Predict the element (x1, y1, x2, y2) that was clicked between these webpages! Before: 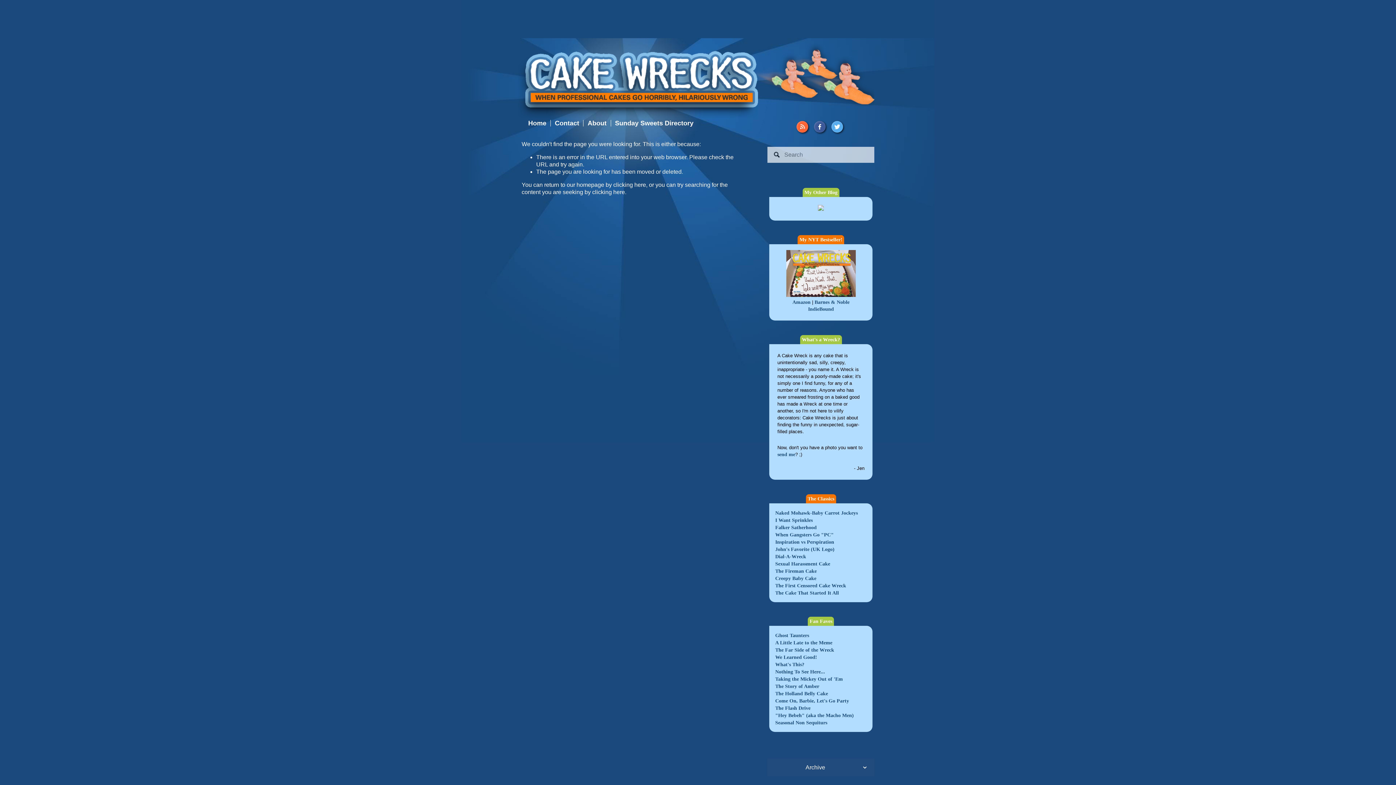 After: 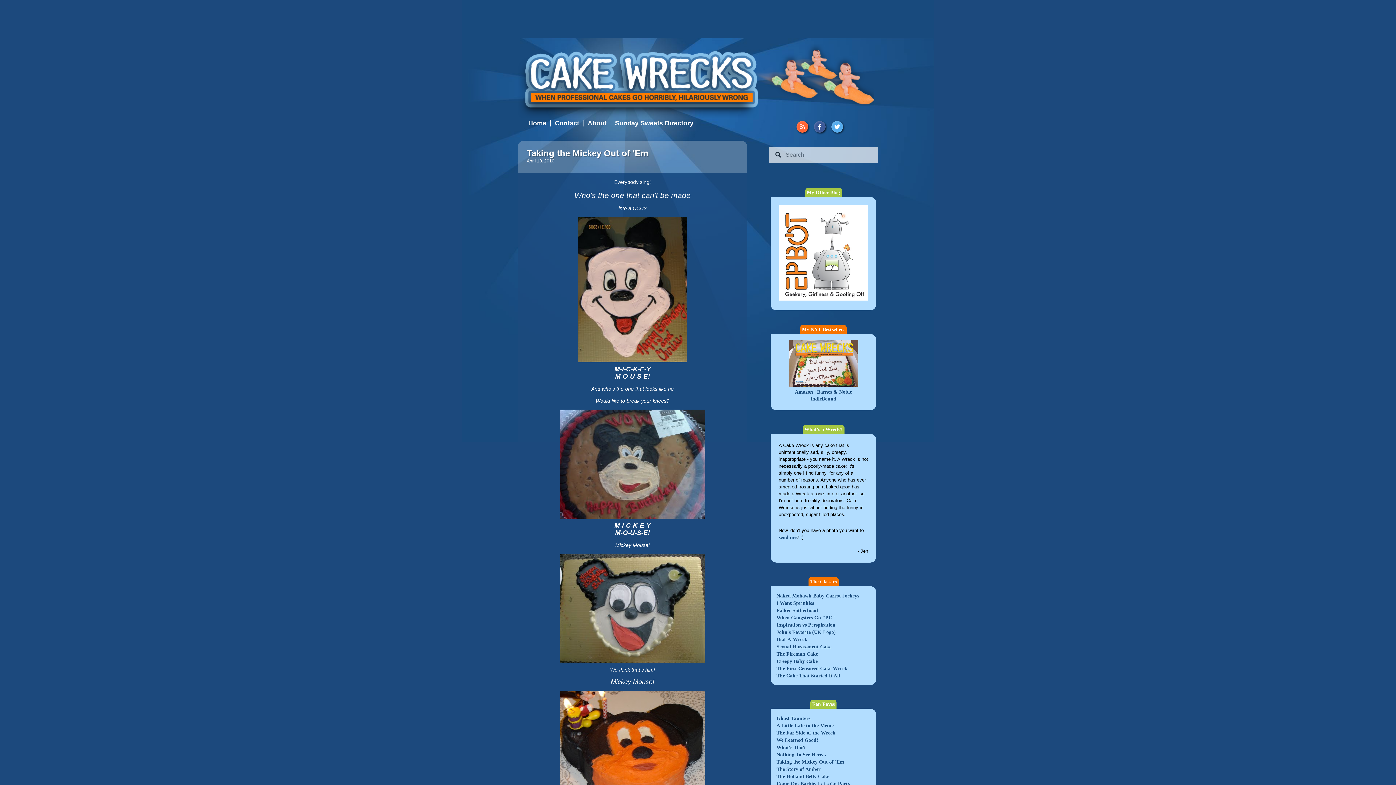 Action: label: Taking the Mickey Out of 'Em bbox: (775, 676, 843, 682)